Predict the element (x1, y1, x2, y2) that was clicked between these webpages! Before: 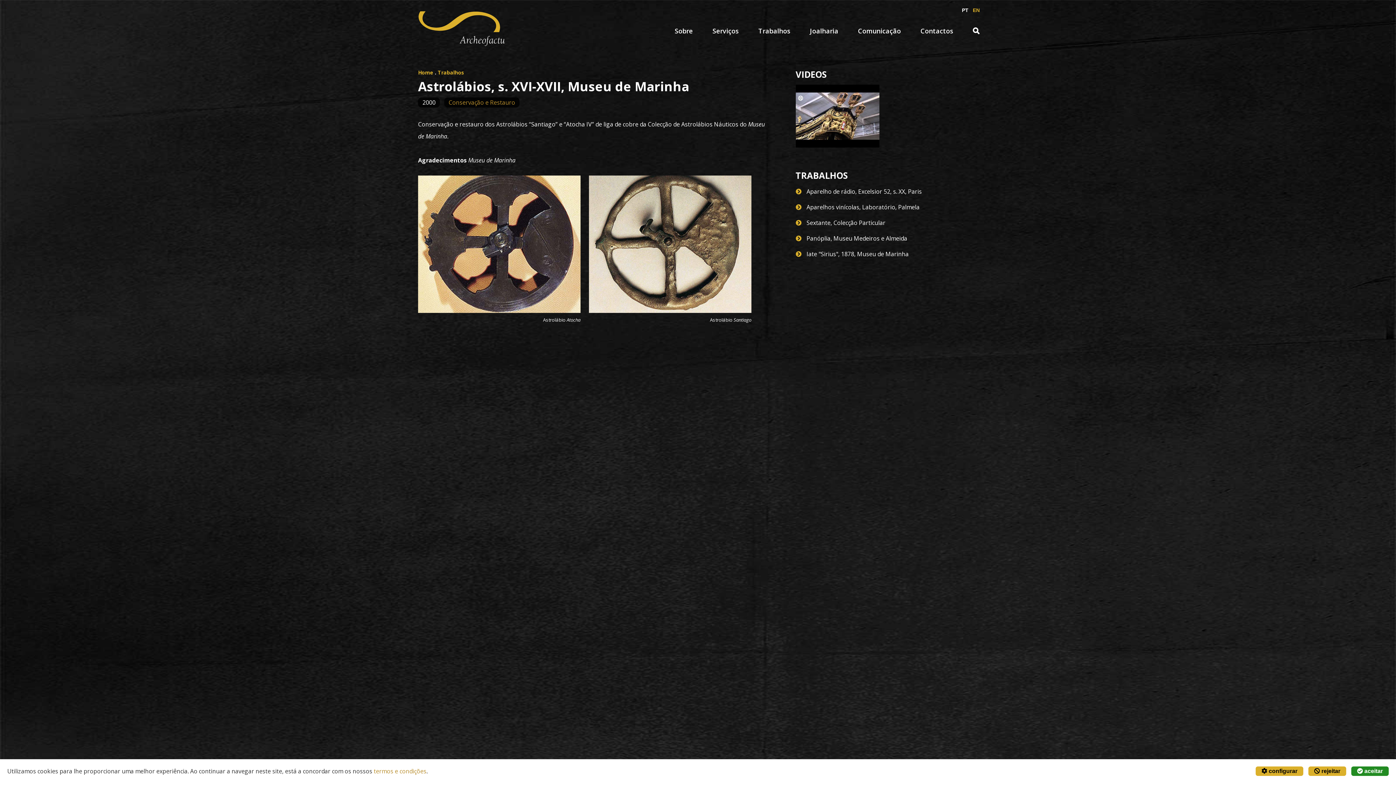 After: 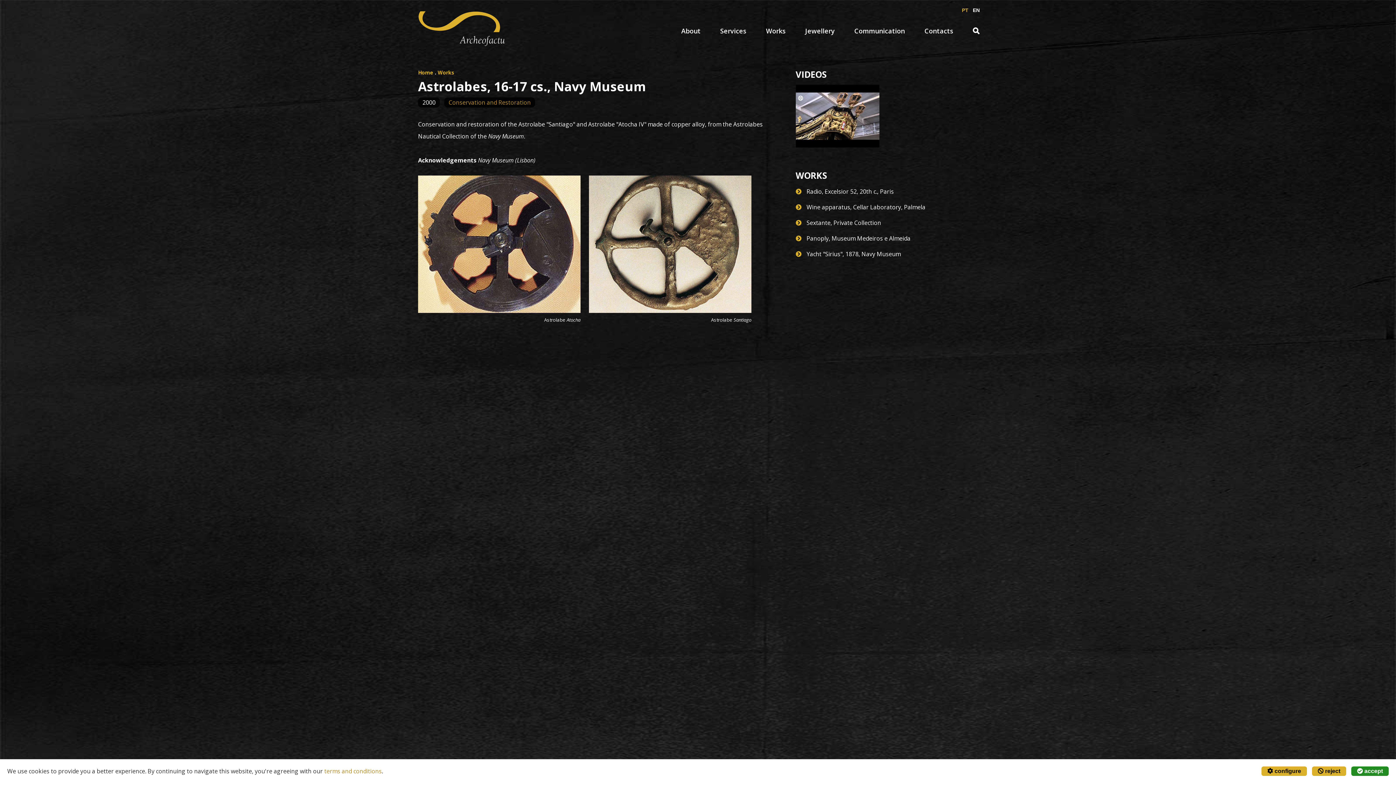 Action: label: EN bbox: (970, 7, 980, 12)